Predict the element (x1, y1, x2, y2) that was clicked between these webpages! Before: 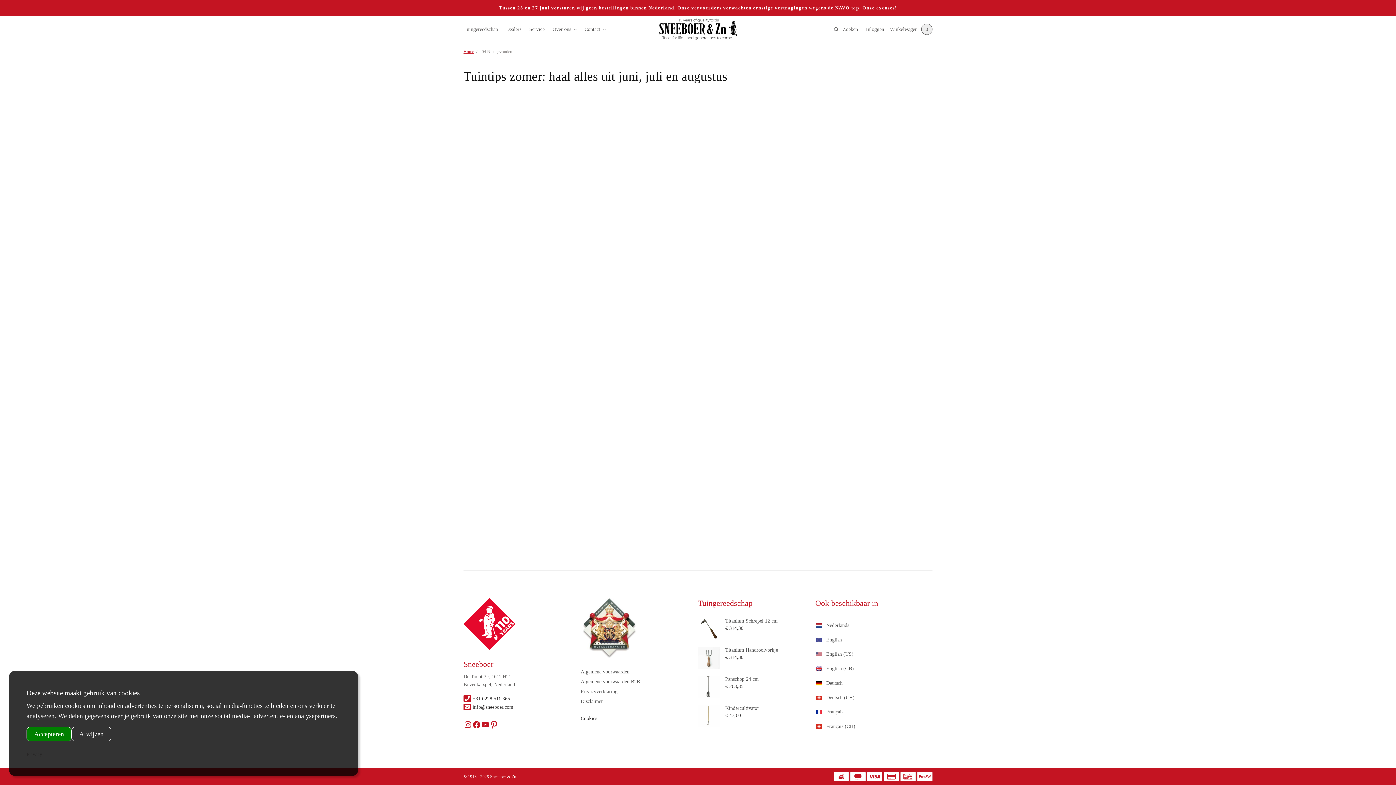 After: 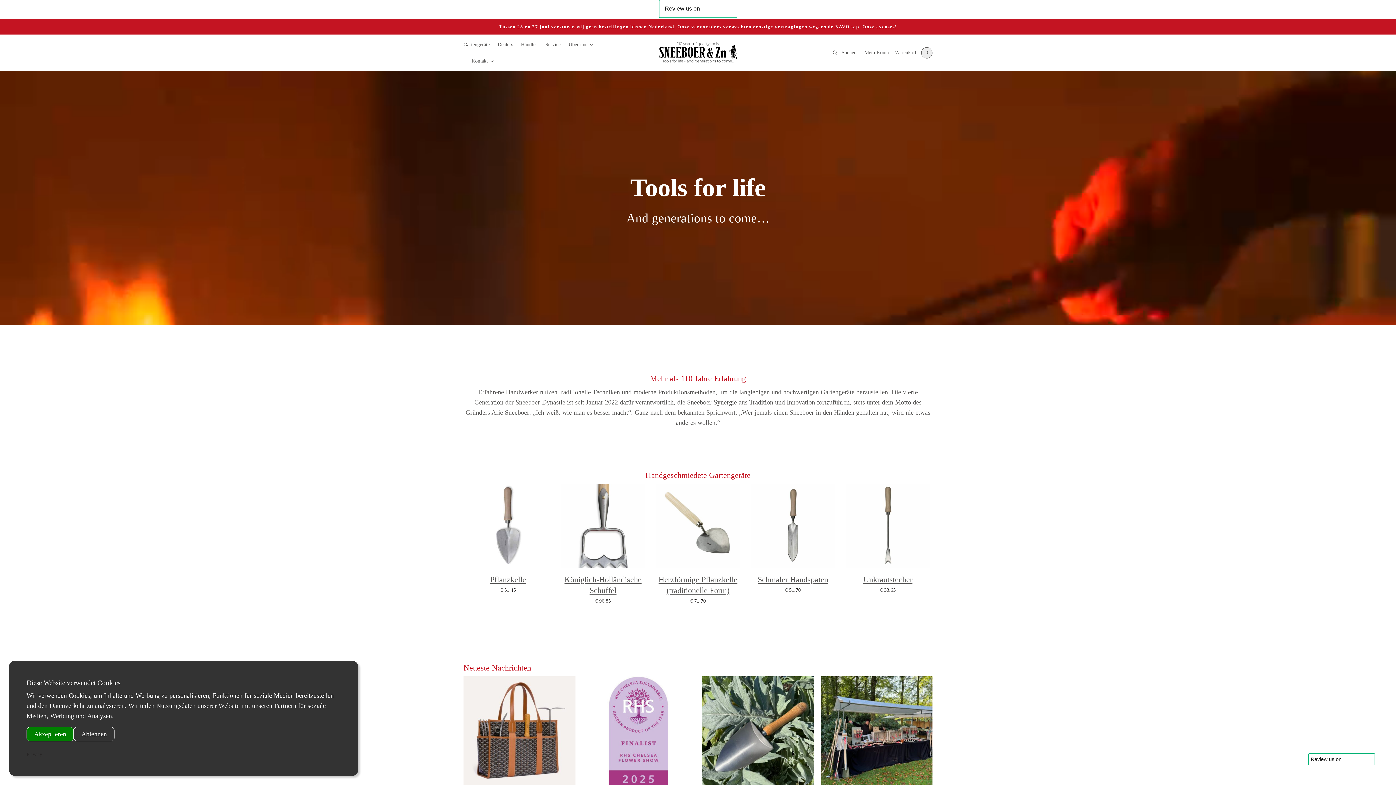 Action: bbox: (815, 676, 855, 690) label: Deutsch